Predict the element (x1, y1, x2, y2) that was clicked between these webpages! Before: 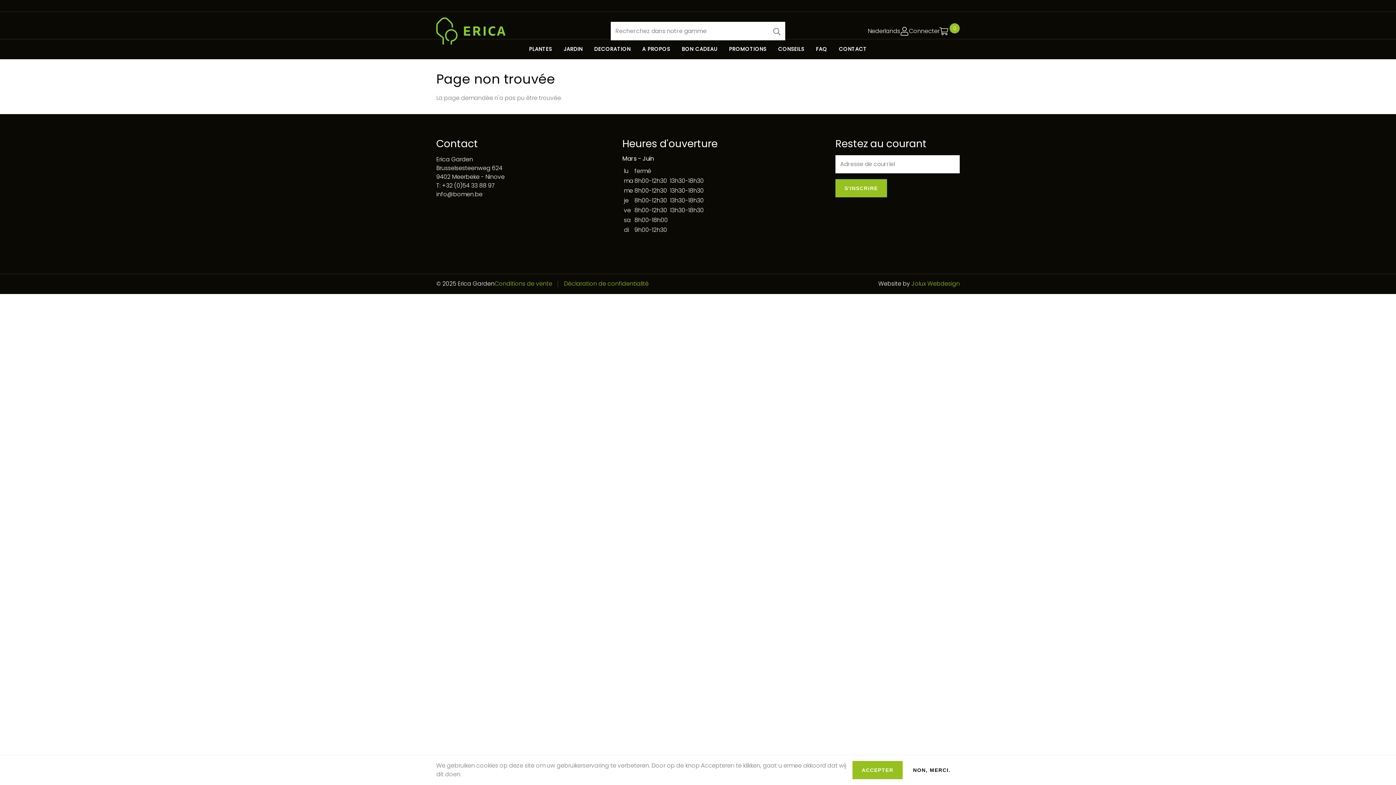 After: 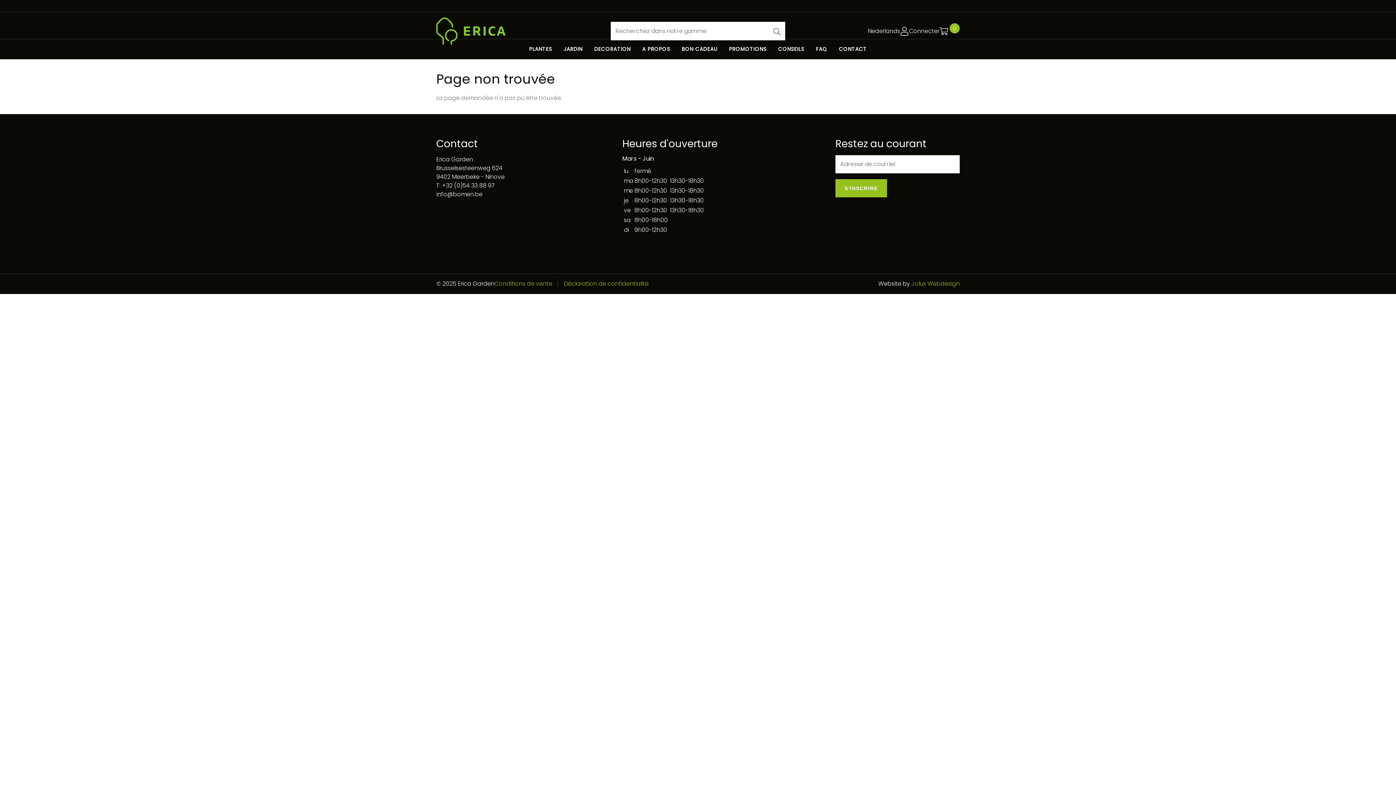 Action: bbox: (904, 761, 960, 779) label: NON, MERCI.